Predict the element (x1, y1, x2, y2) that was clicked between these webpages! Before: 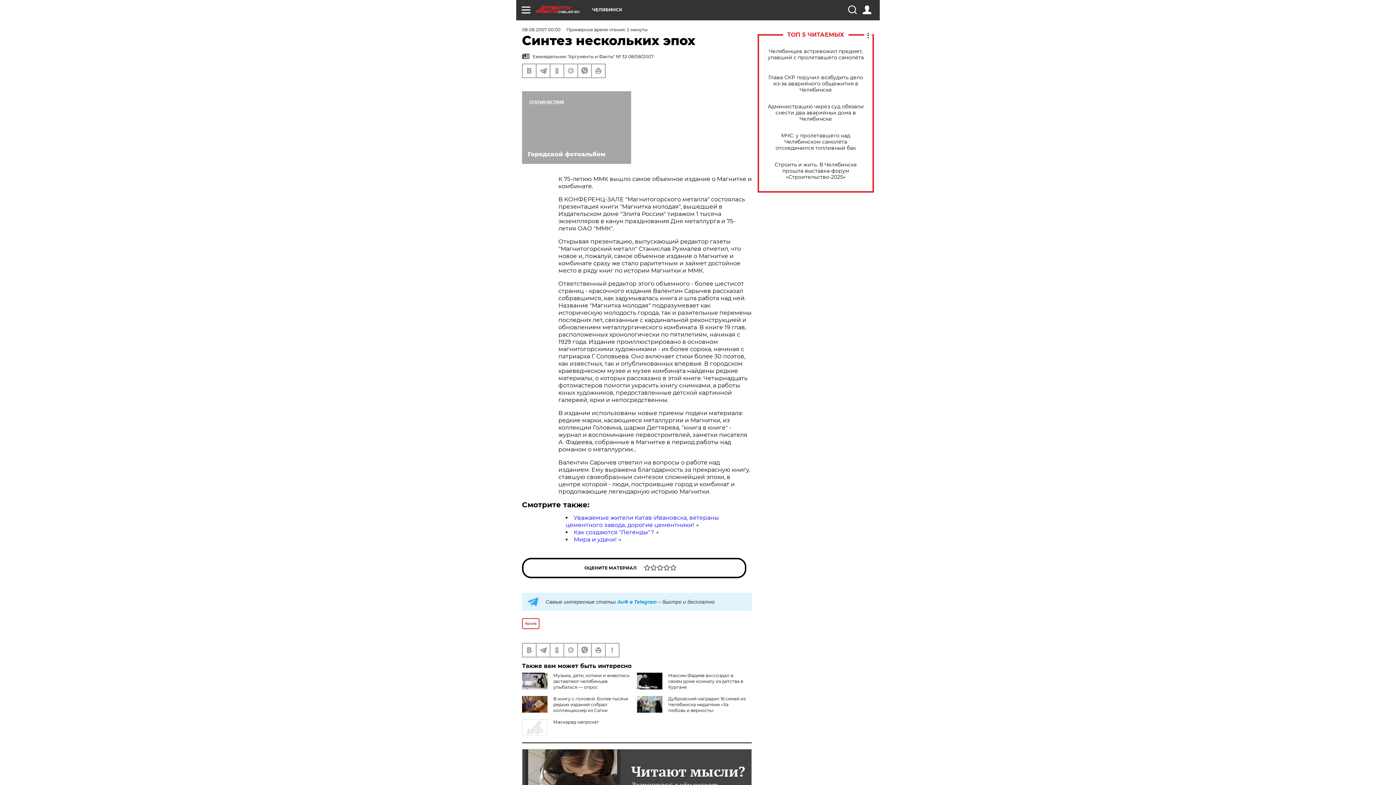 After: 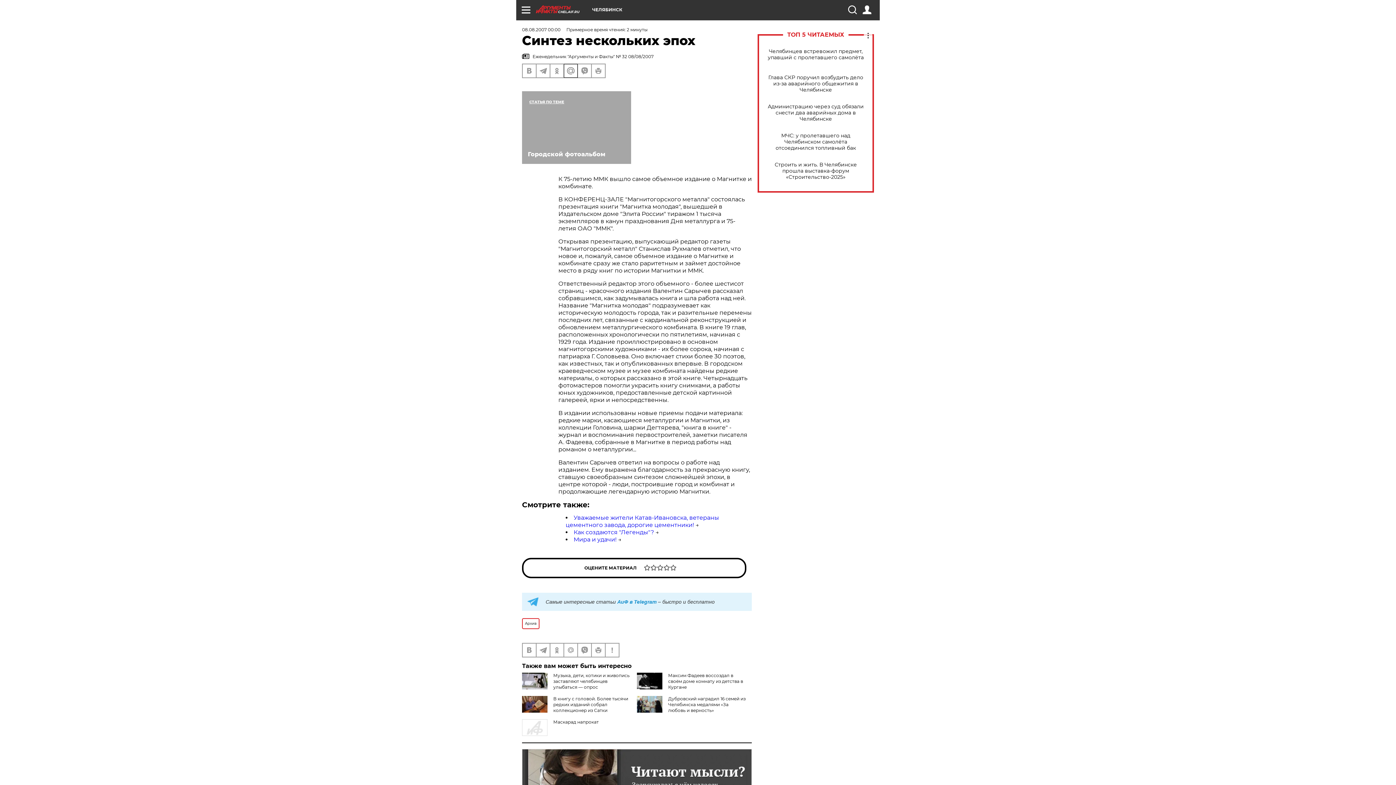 Action: bbox: (564, 64, 577, 77)